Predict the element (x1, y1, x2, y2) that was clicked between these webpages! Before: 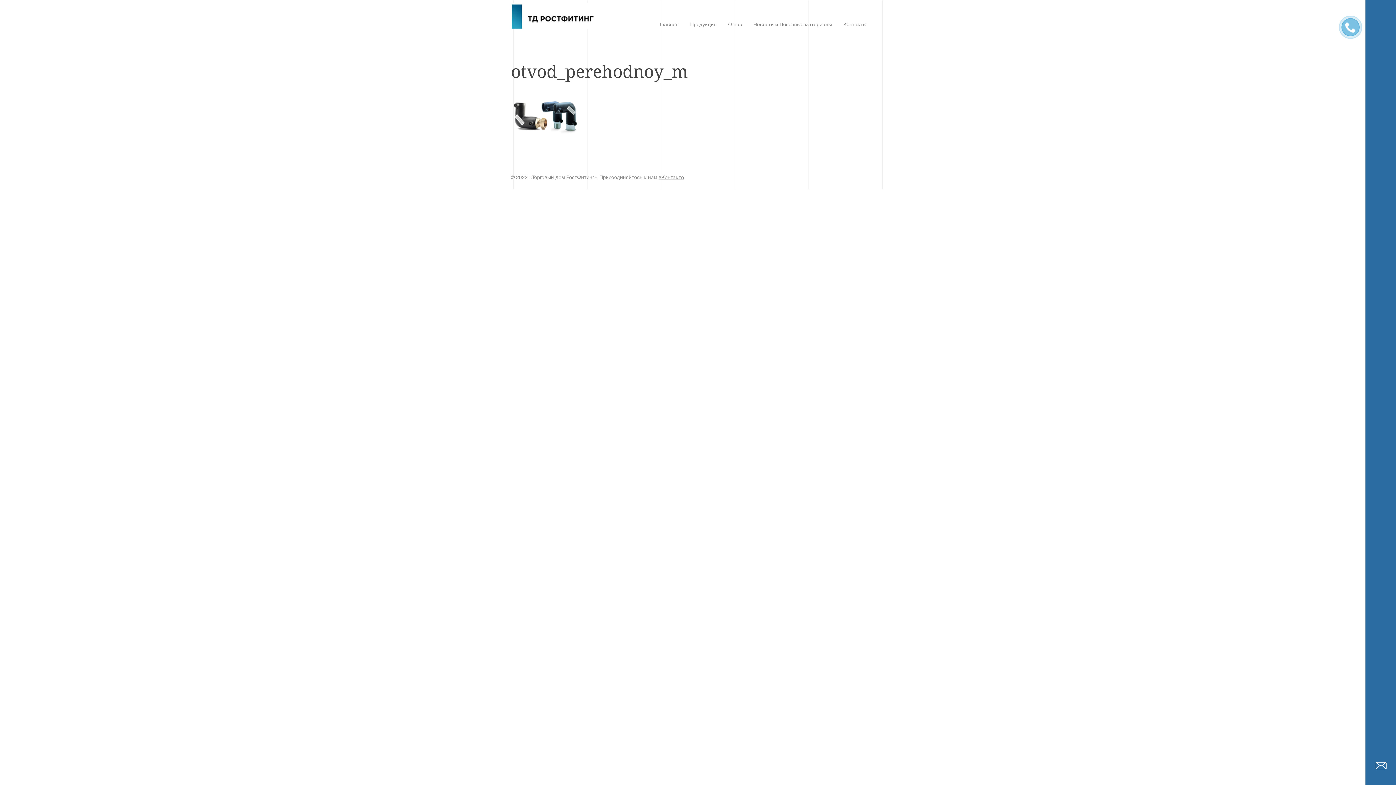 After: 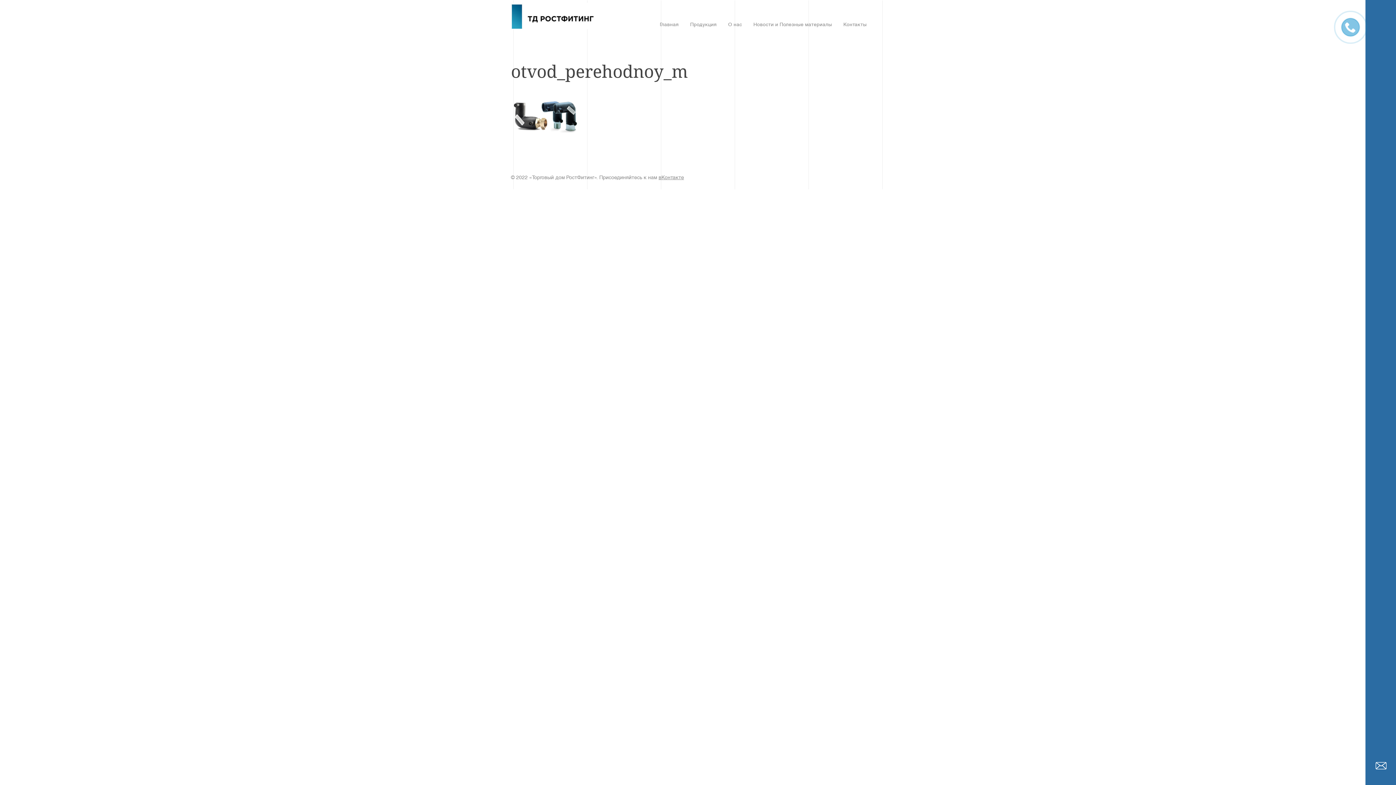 Action: label: вКонтакте bbox: (658, 175, 684, 180)